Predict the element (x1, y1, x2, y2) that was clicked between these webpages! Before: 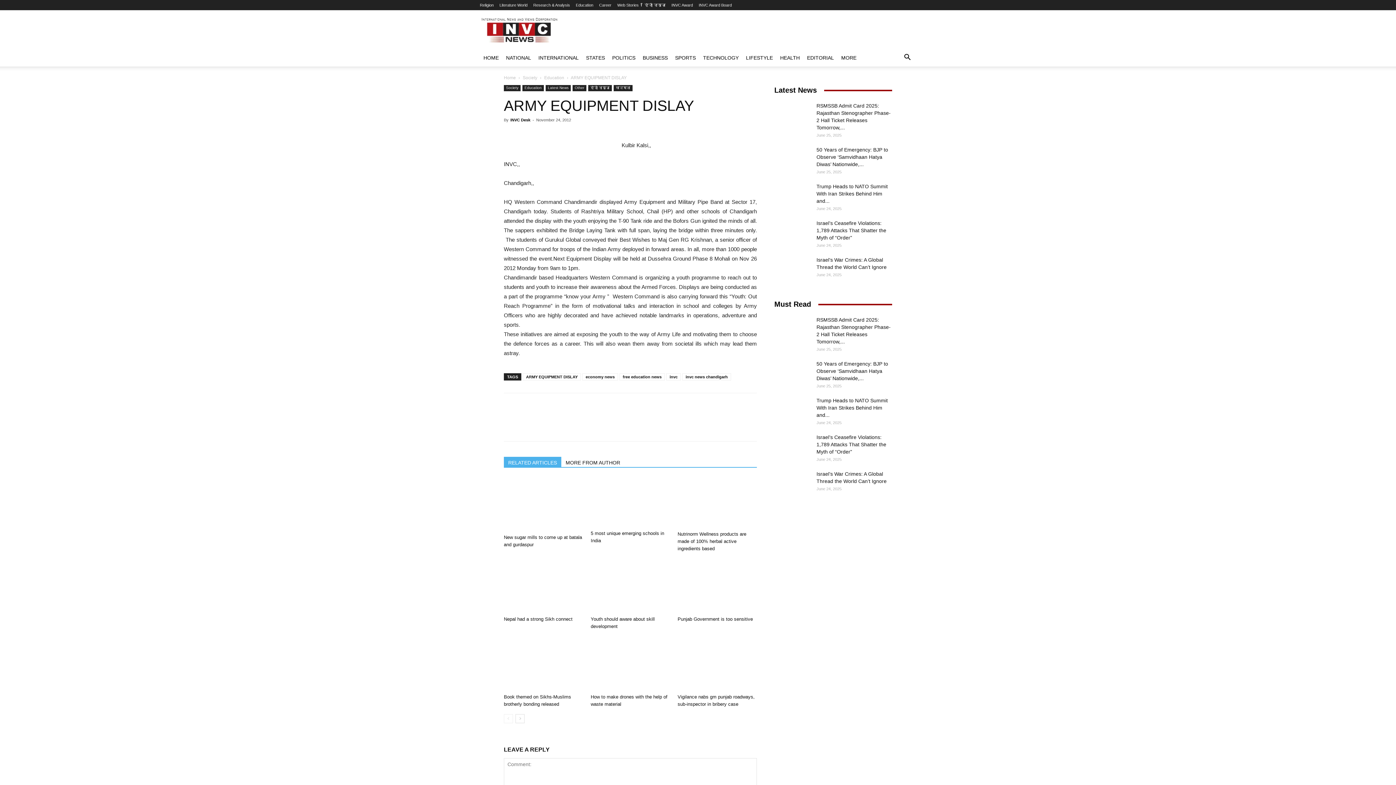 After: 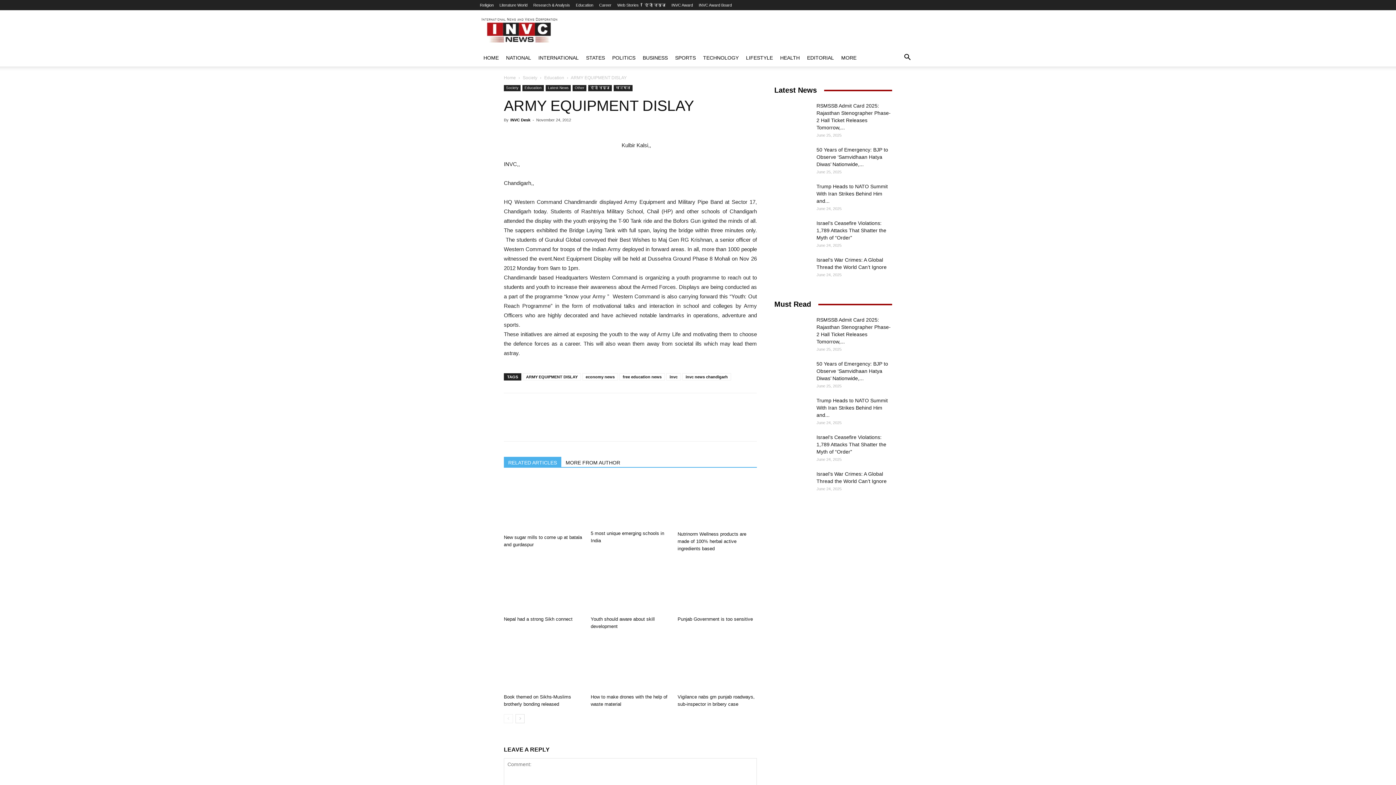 Action: bbox: (898, 55, 916, 61)